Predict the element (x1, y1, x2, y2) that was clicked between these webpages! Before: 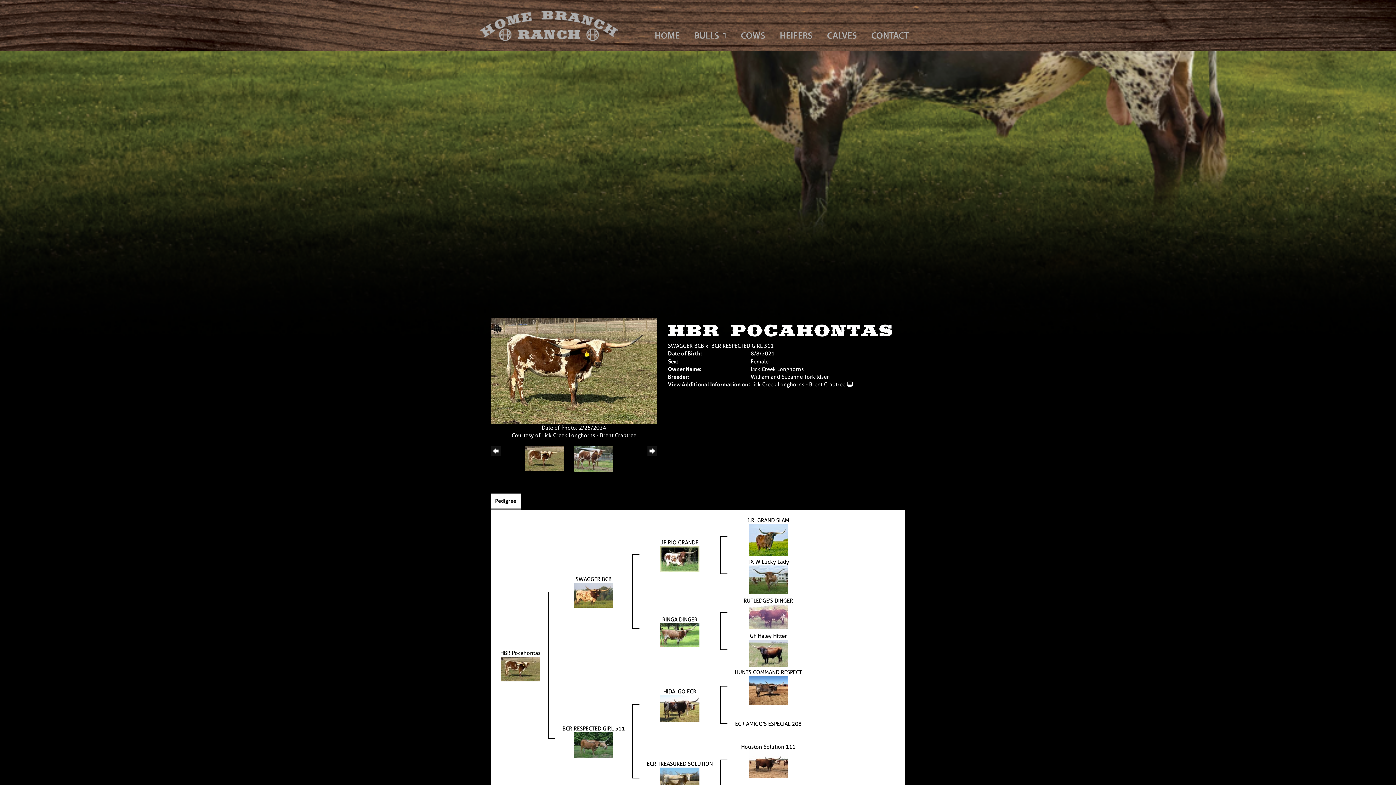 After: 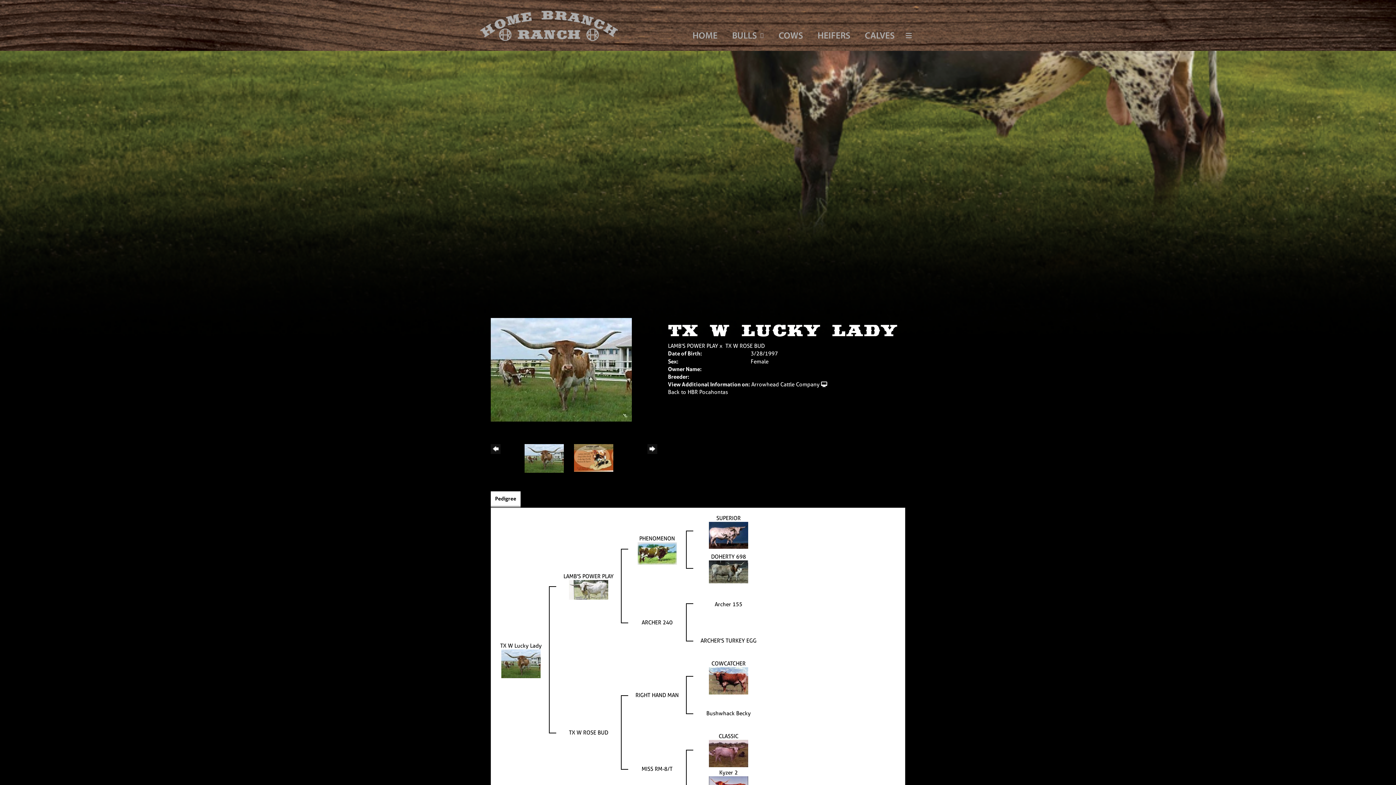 Action: bbox: (747, 558, 789, 565) label: TX W Lucky Lady